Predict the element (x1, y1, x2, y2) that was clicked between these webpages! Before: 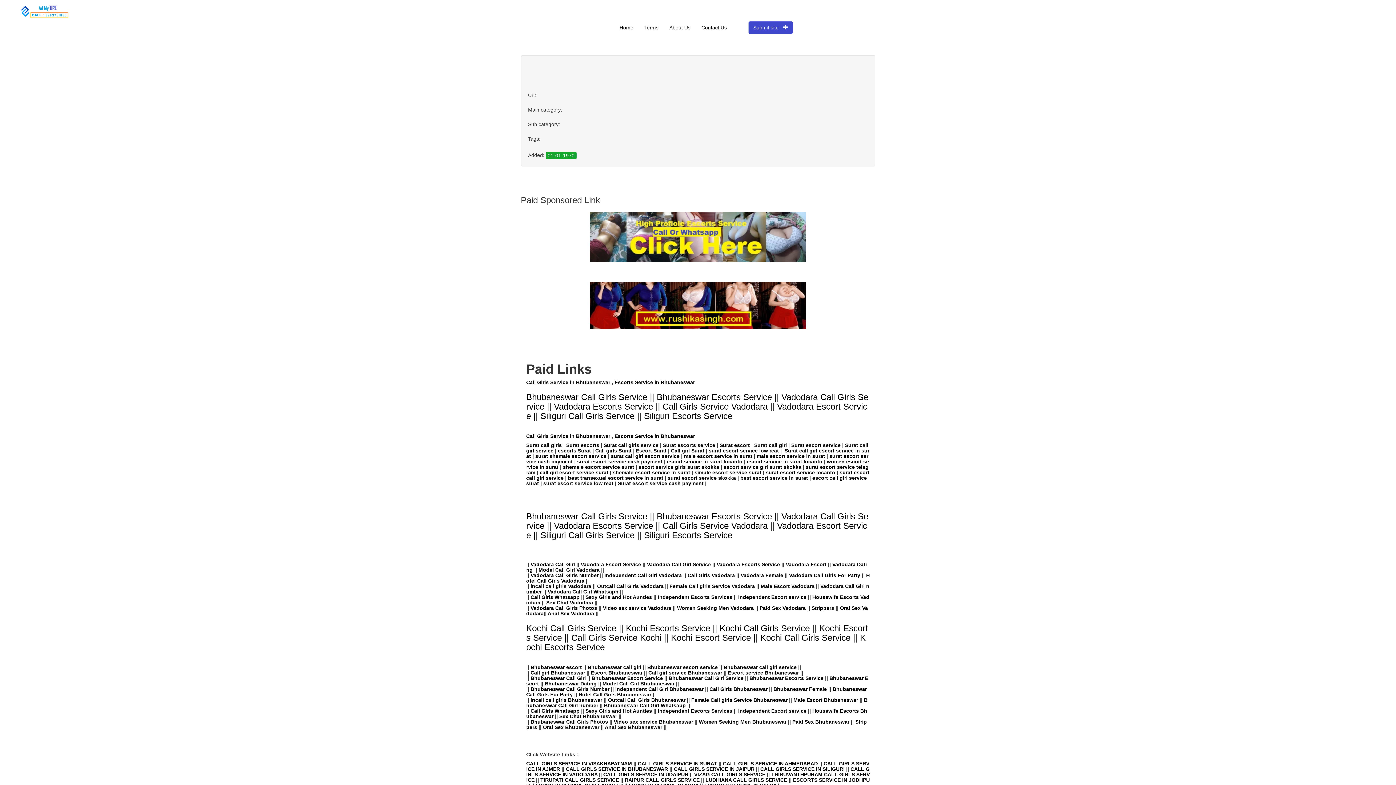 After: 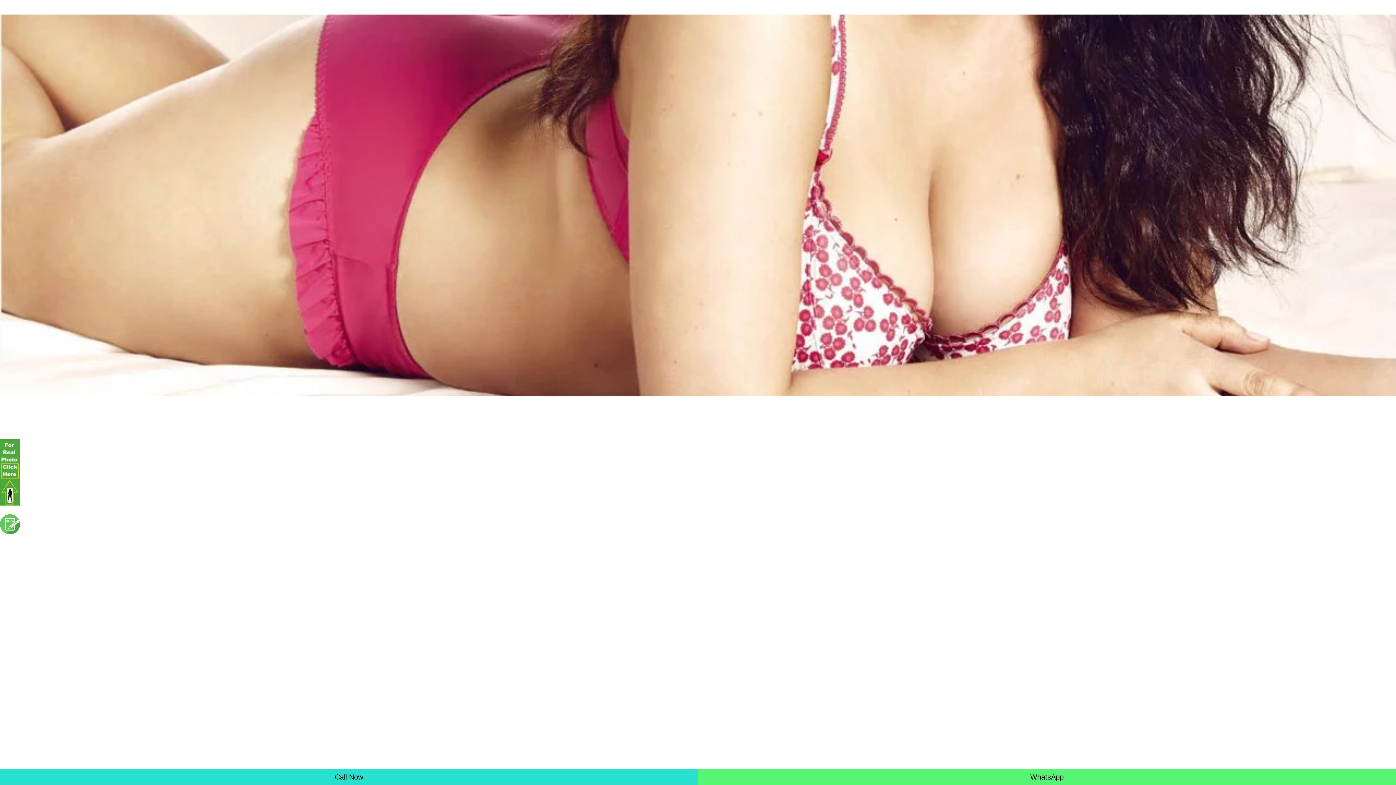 Action: label: Surat call girls service bbox: (603, 442, 658, 448)